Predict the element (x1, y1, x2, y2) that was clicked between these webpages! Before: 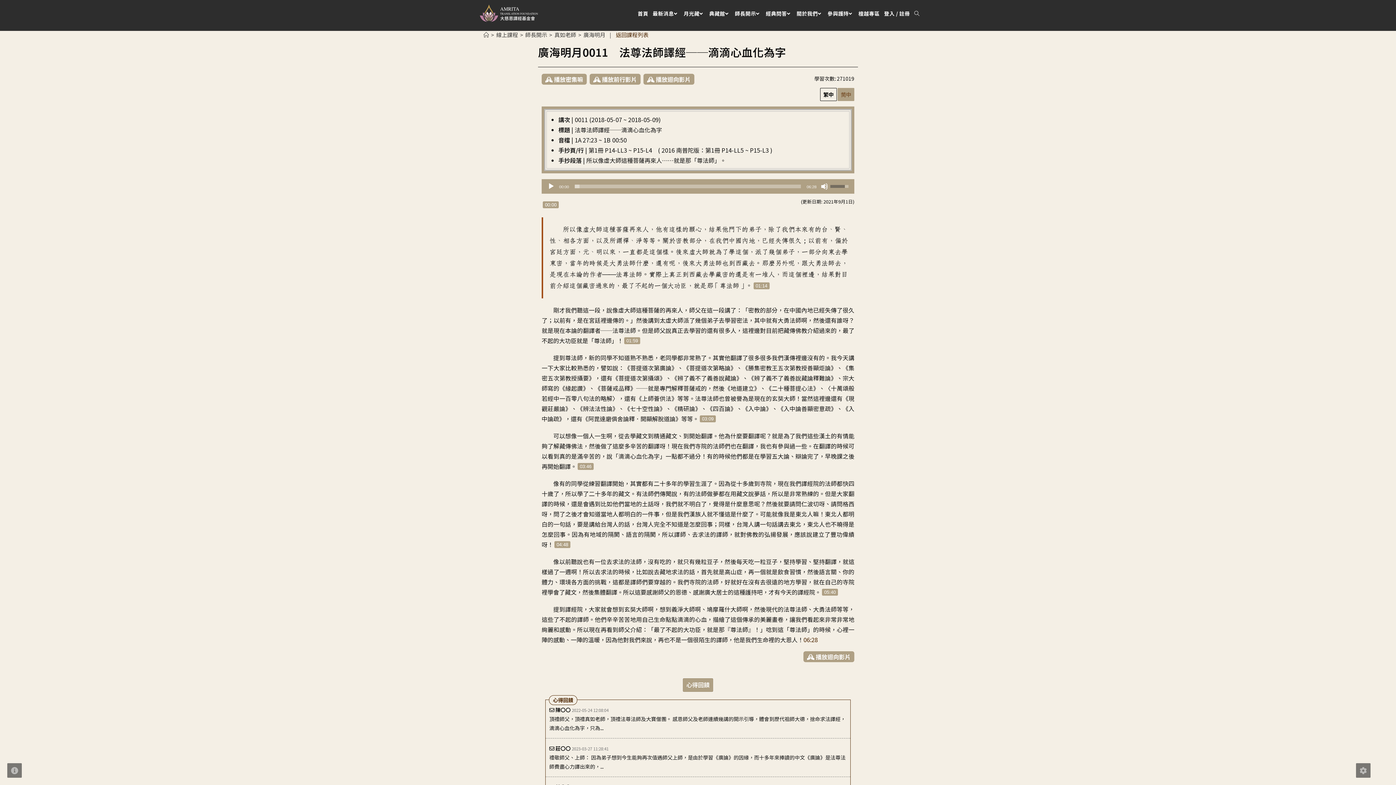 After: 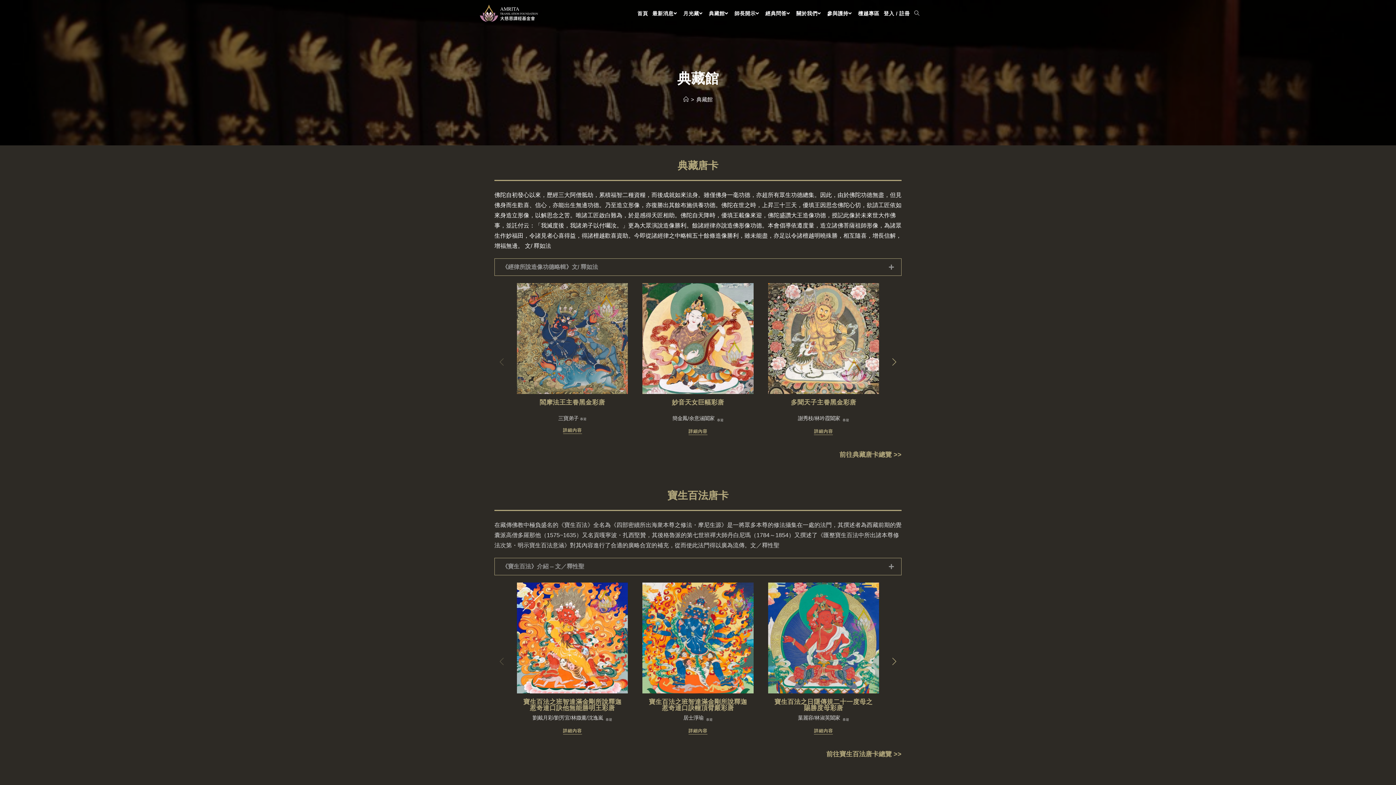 Action: label: 典藏館 bbox: (707, 0, 732, 26)